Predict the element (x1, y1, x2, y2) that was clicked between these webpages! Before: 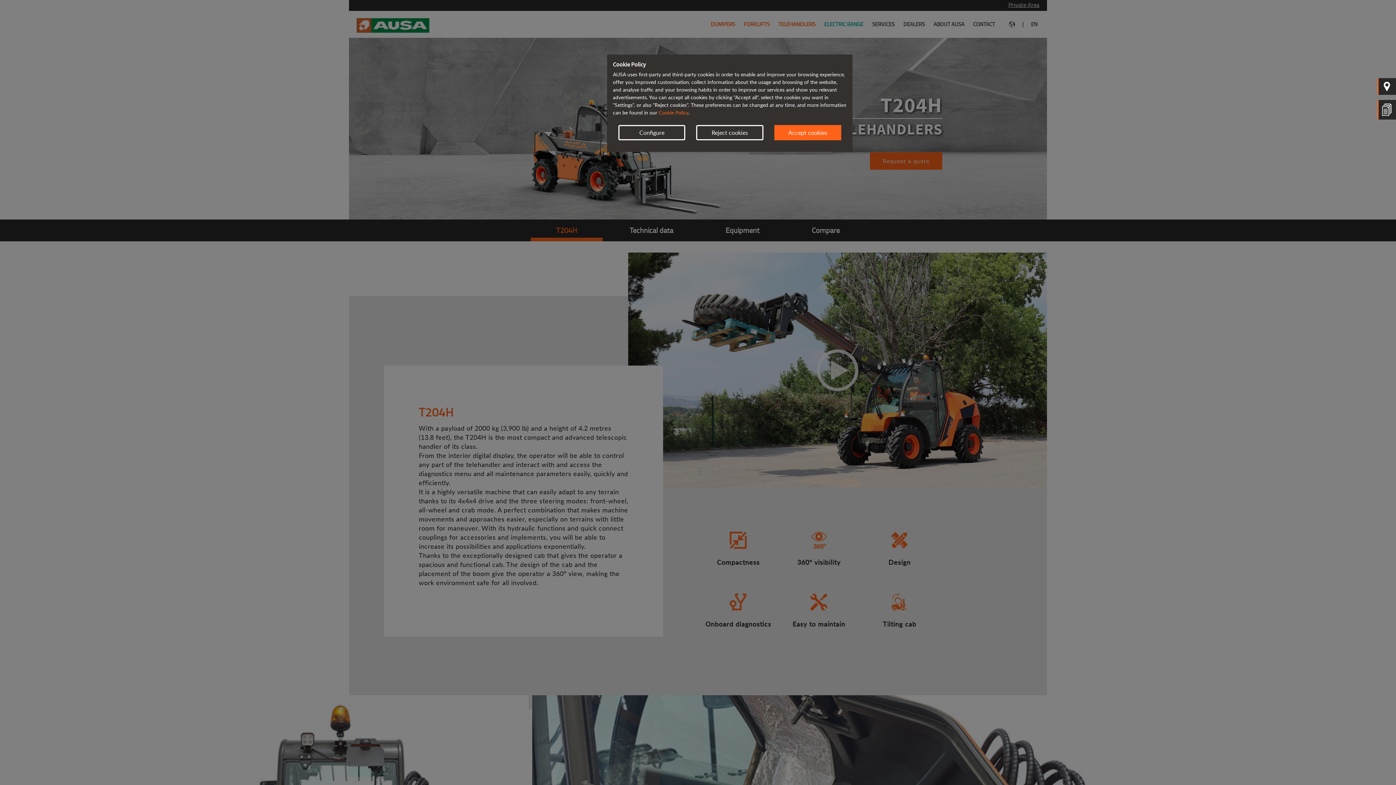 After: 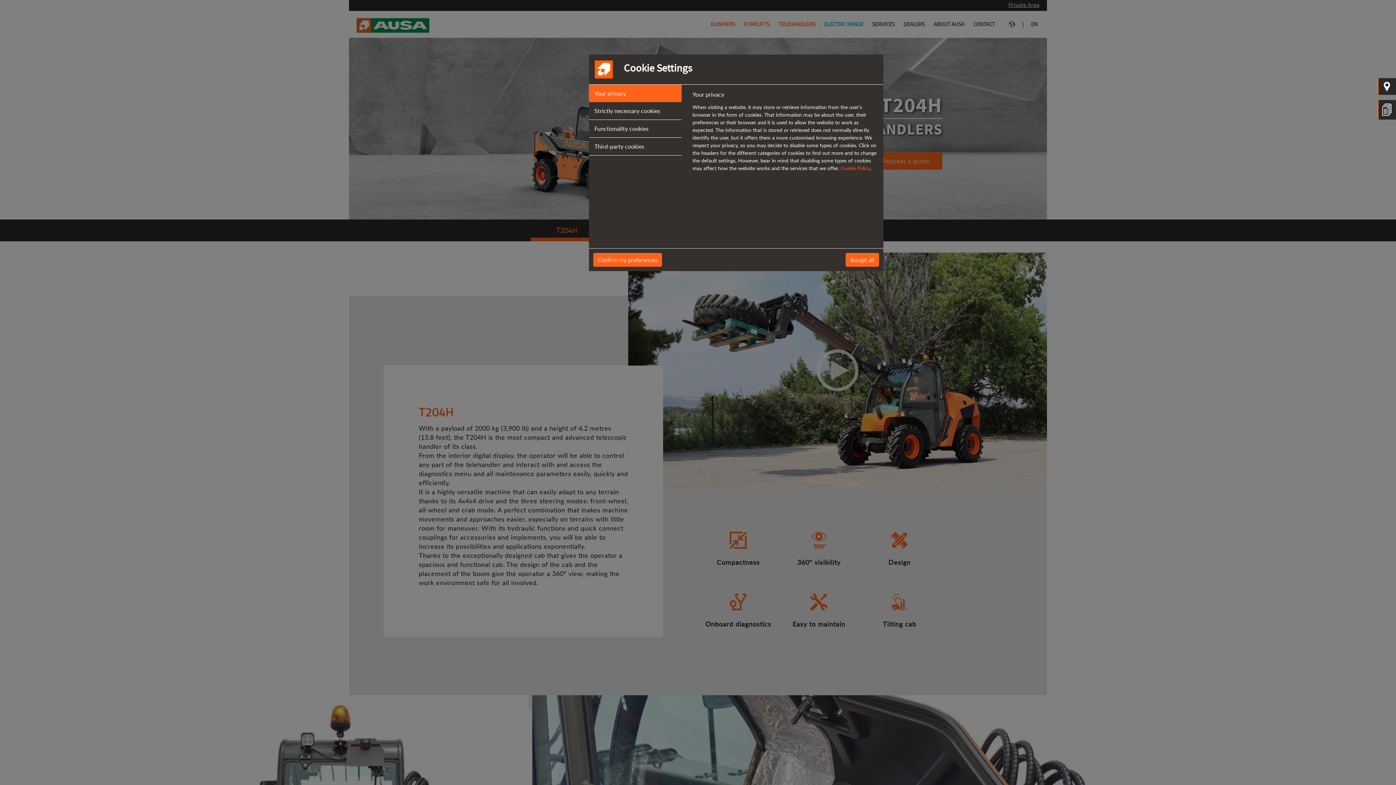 Action: label: Configure bbox: (618, 125, 685, 140)